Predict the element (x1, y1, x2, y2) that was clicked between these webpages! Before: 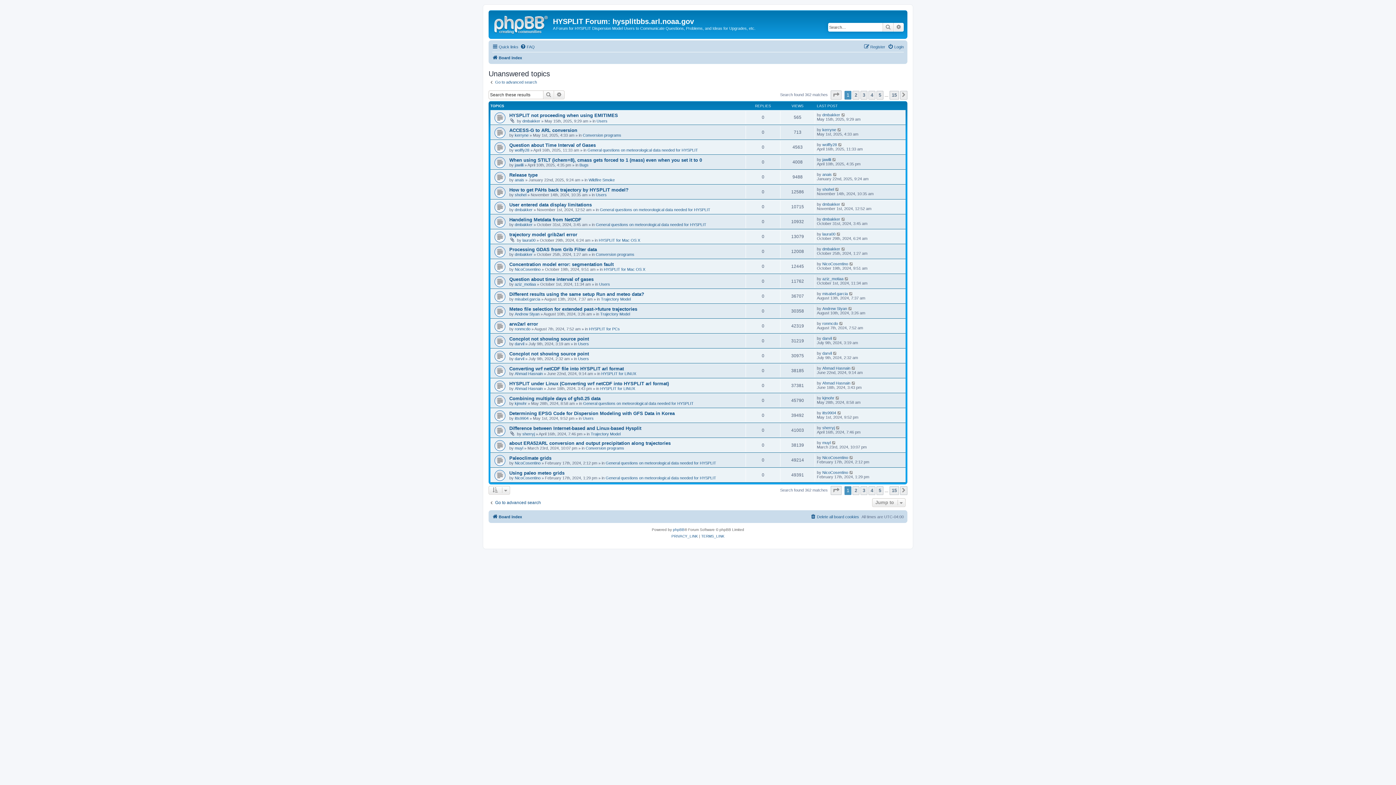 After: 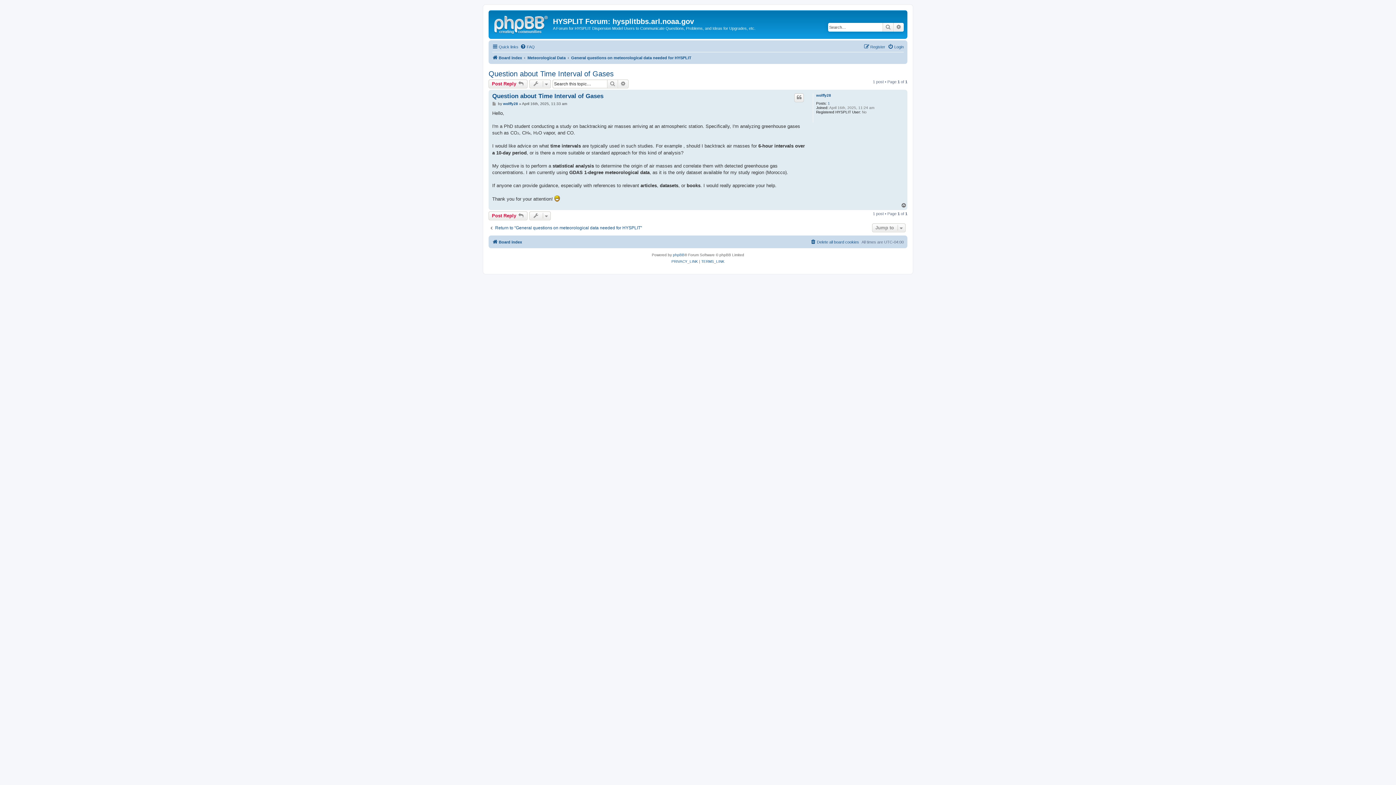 Action: label: Question about Time Interval of Gases bbox: (509, 142, 596, 148)